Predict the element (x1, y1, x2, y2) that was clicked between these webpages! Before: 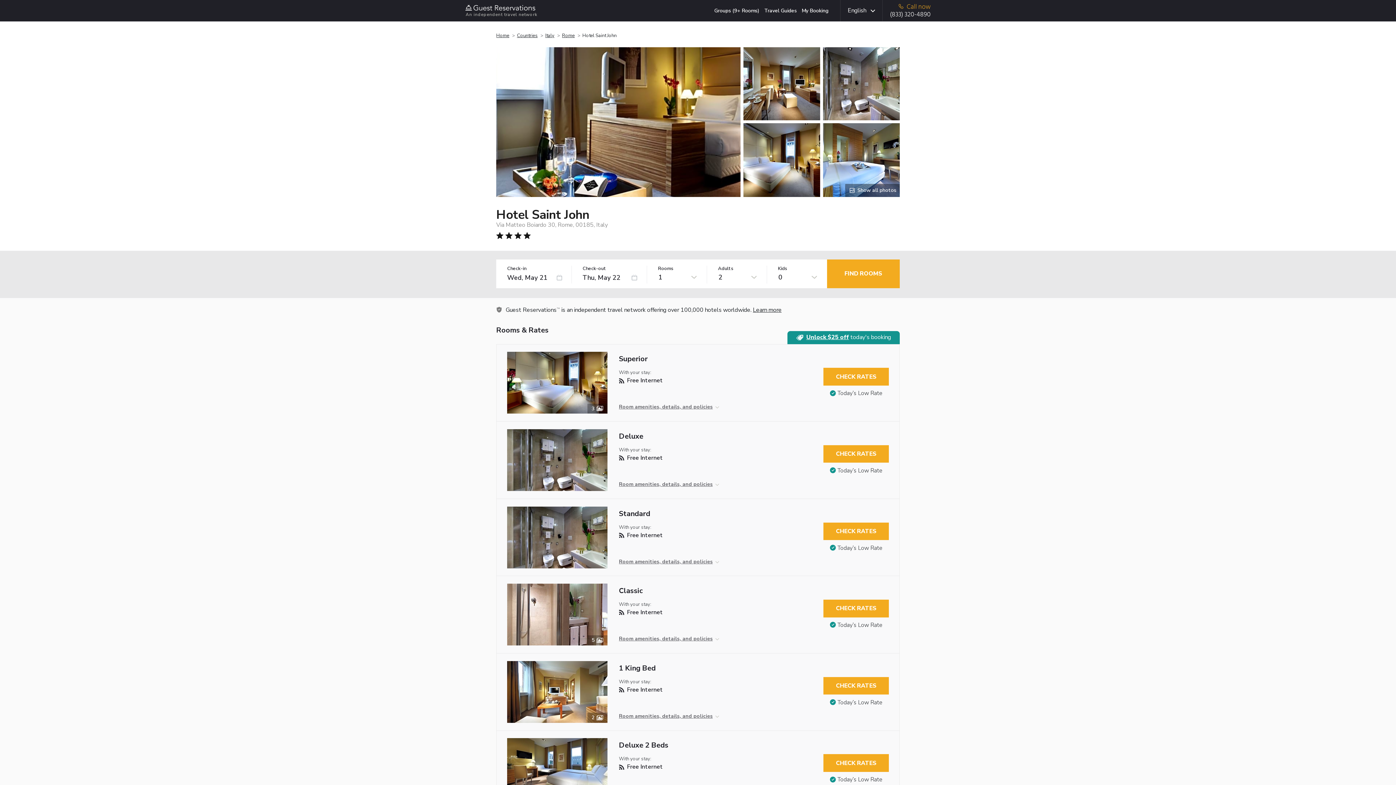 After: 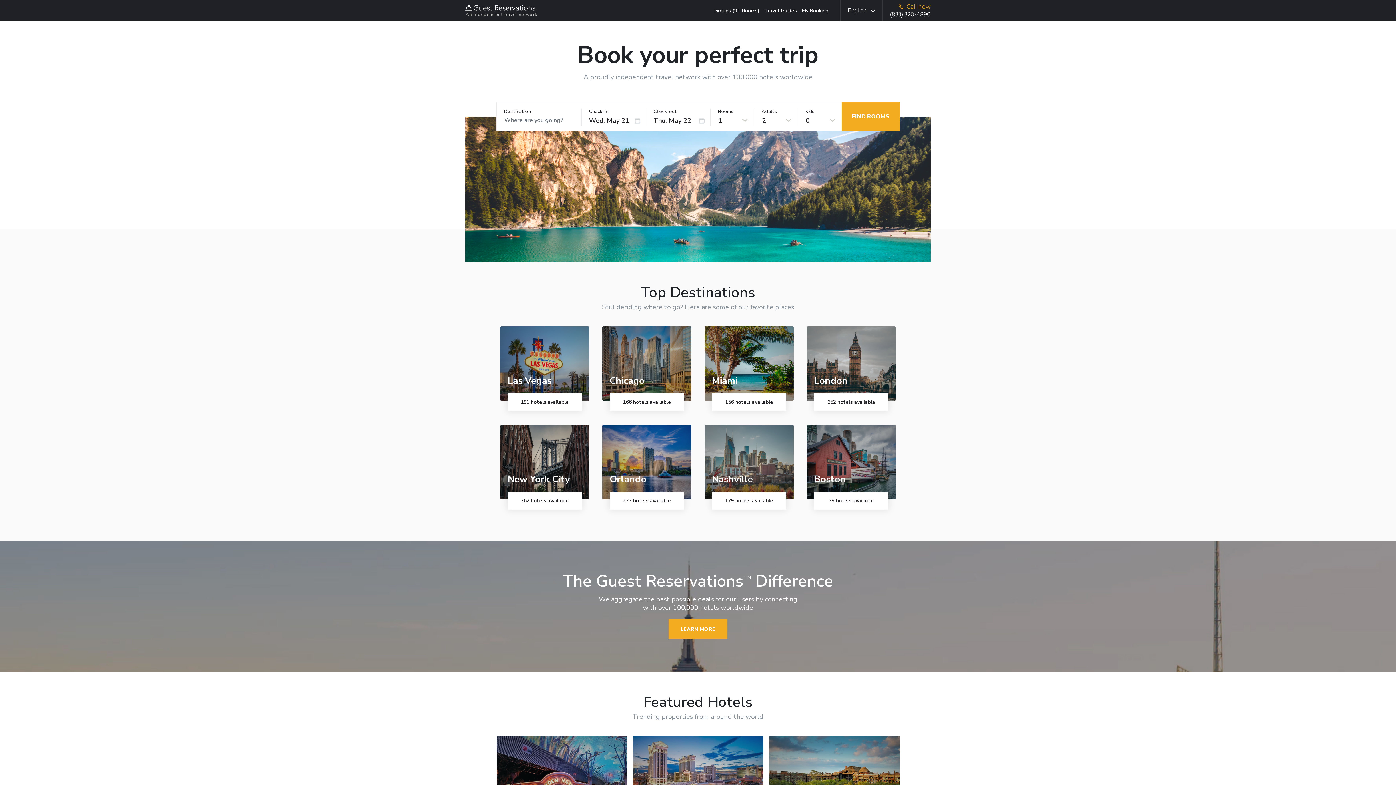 Action: label: Home bbox: (496, 32, 509, 38)